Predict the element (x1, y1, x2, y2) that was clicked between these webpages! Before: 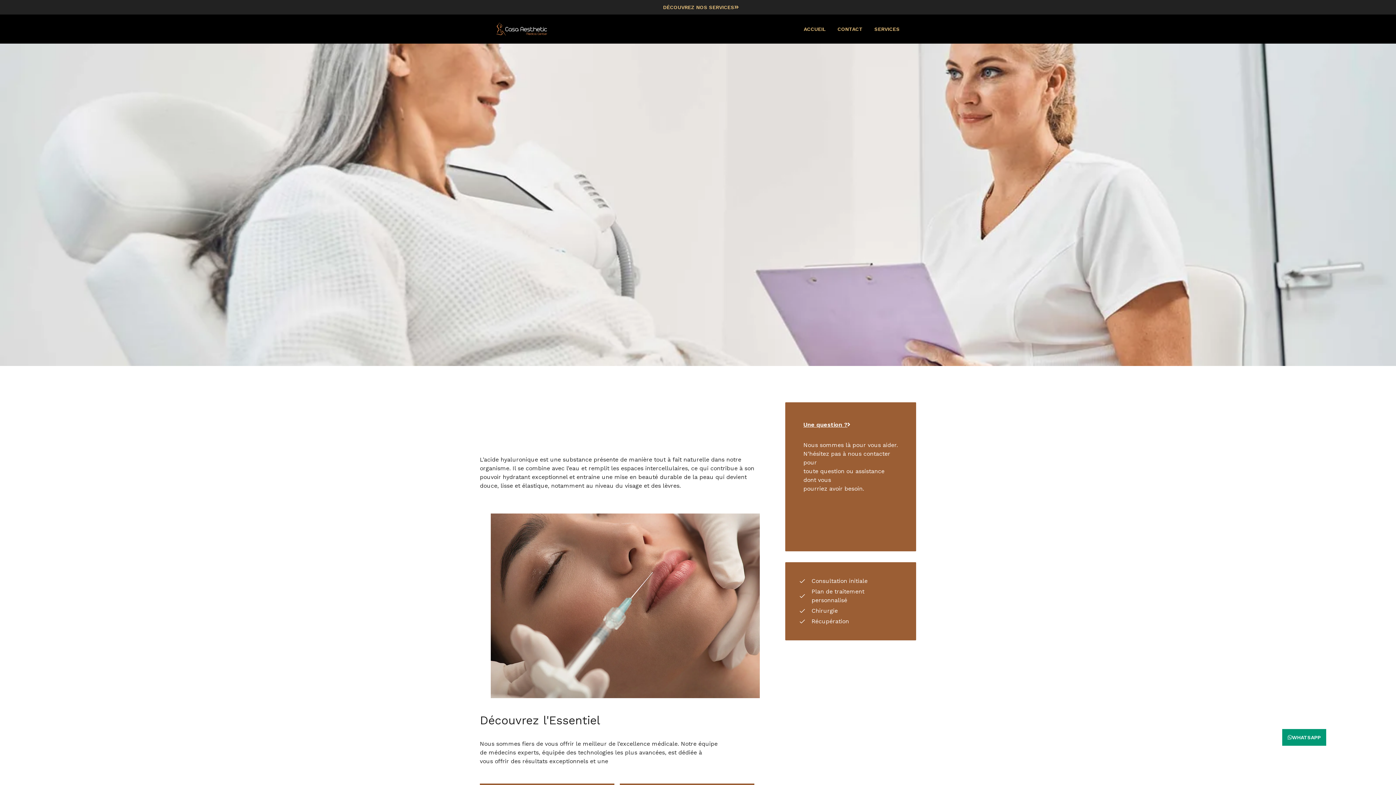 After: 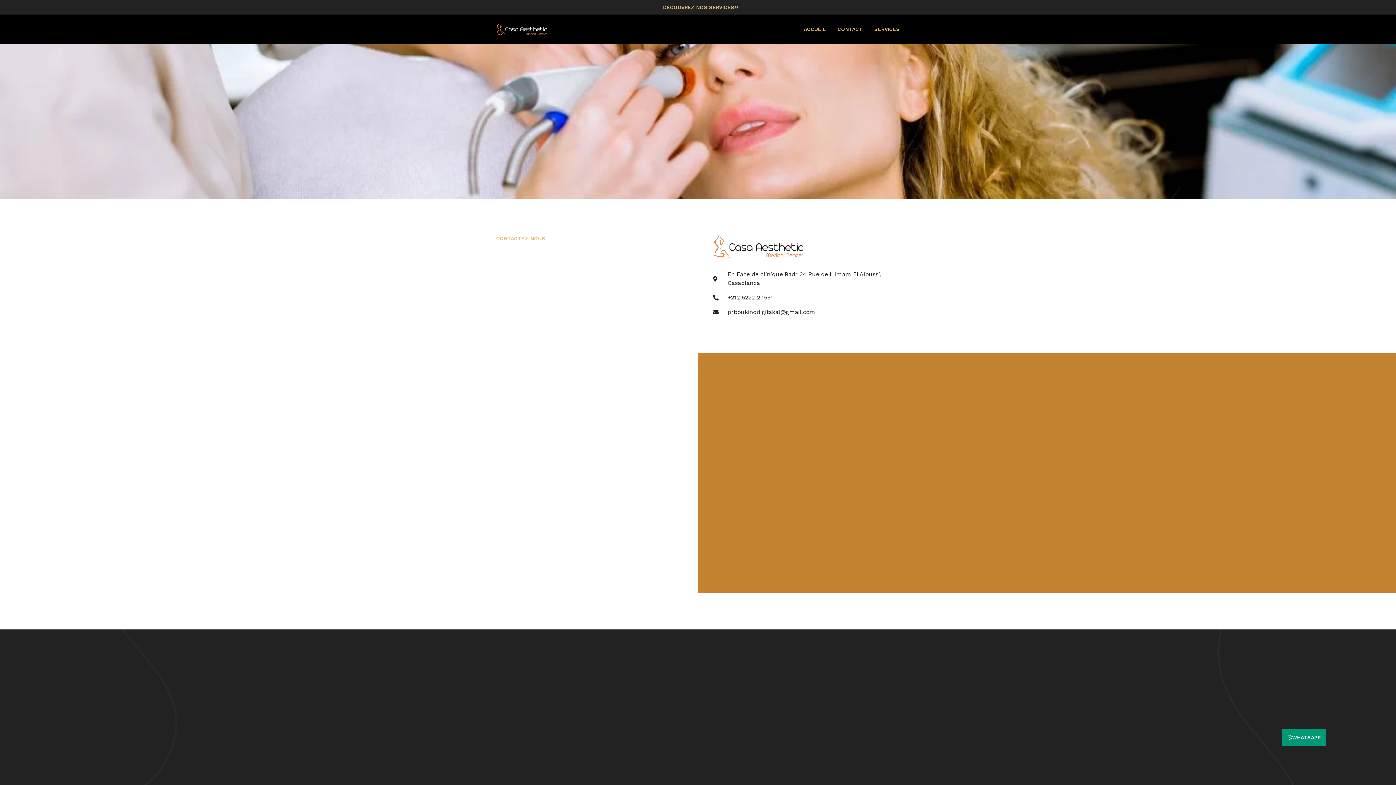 Action: label: CONTACT bbox: (837, 14, 862, 43)